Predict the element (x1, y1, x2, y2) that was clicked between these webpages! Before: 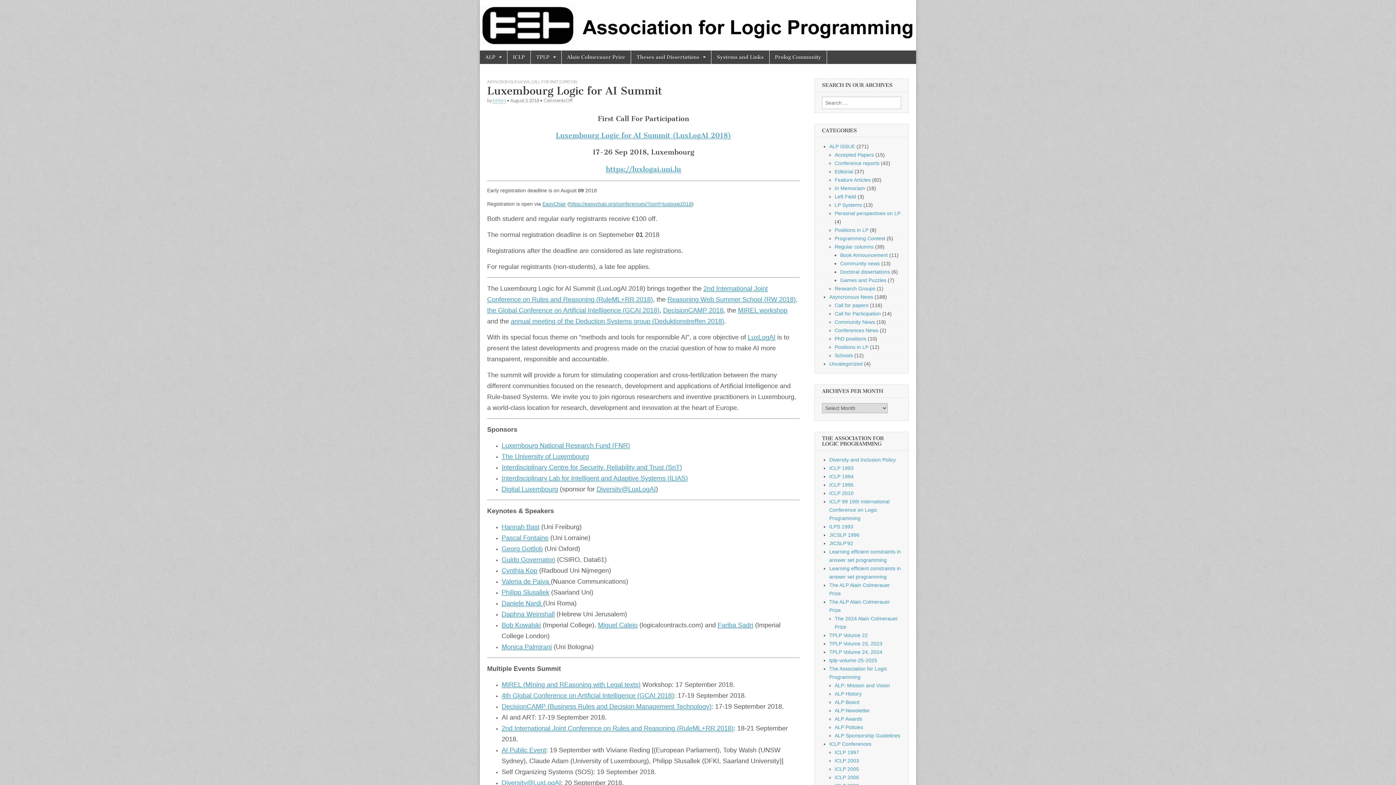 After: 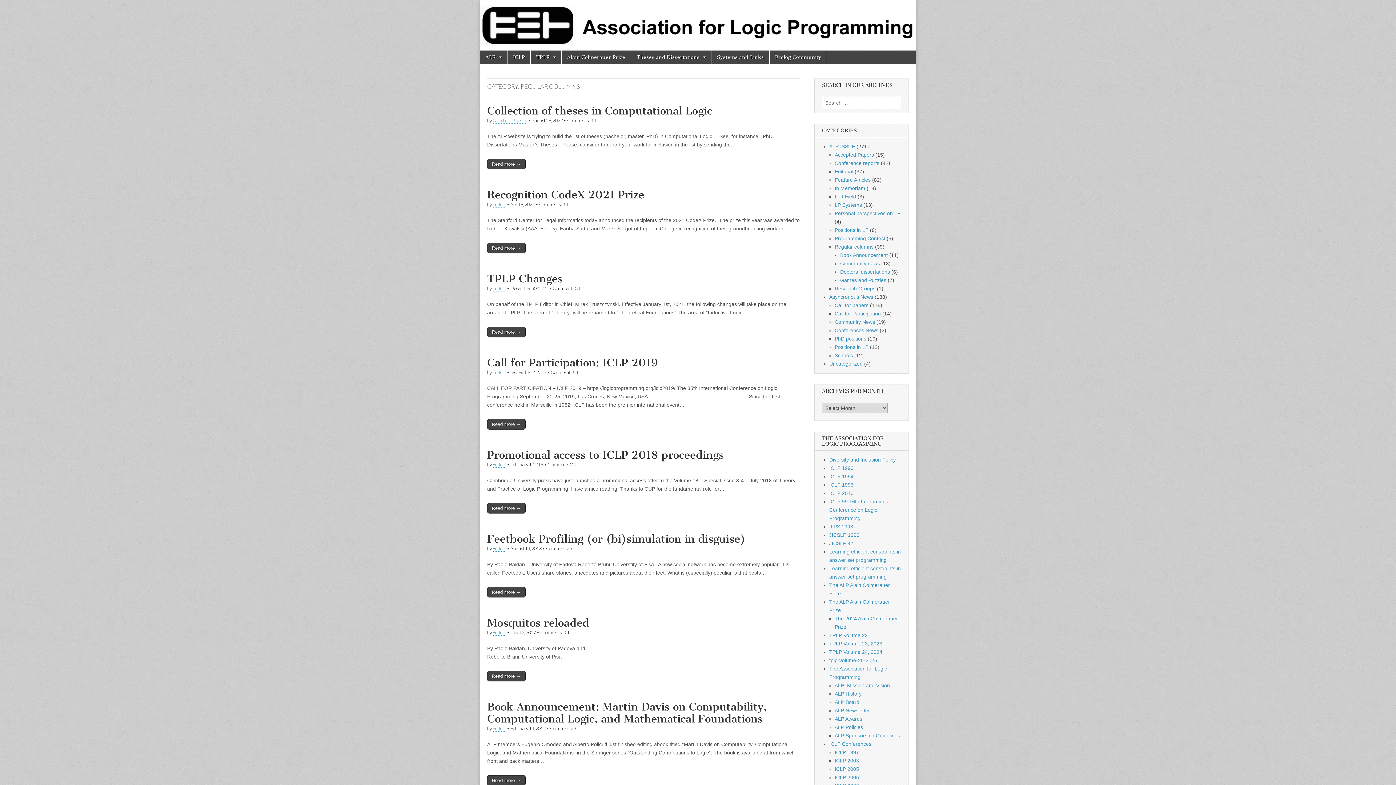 Action: bbox: (834, 244, 873, 249) label: Regular columns